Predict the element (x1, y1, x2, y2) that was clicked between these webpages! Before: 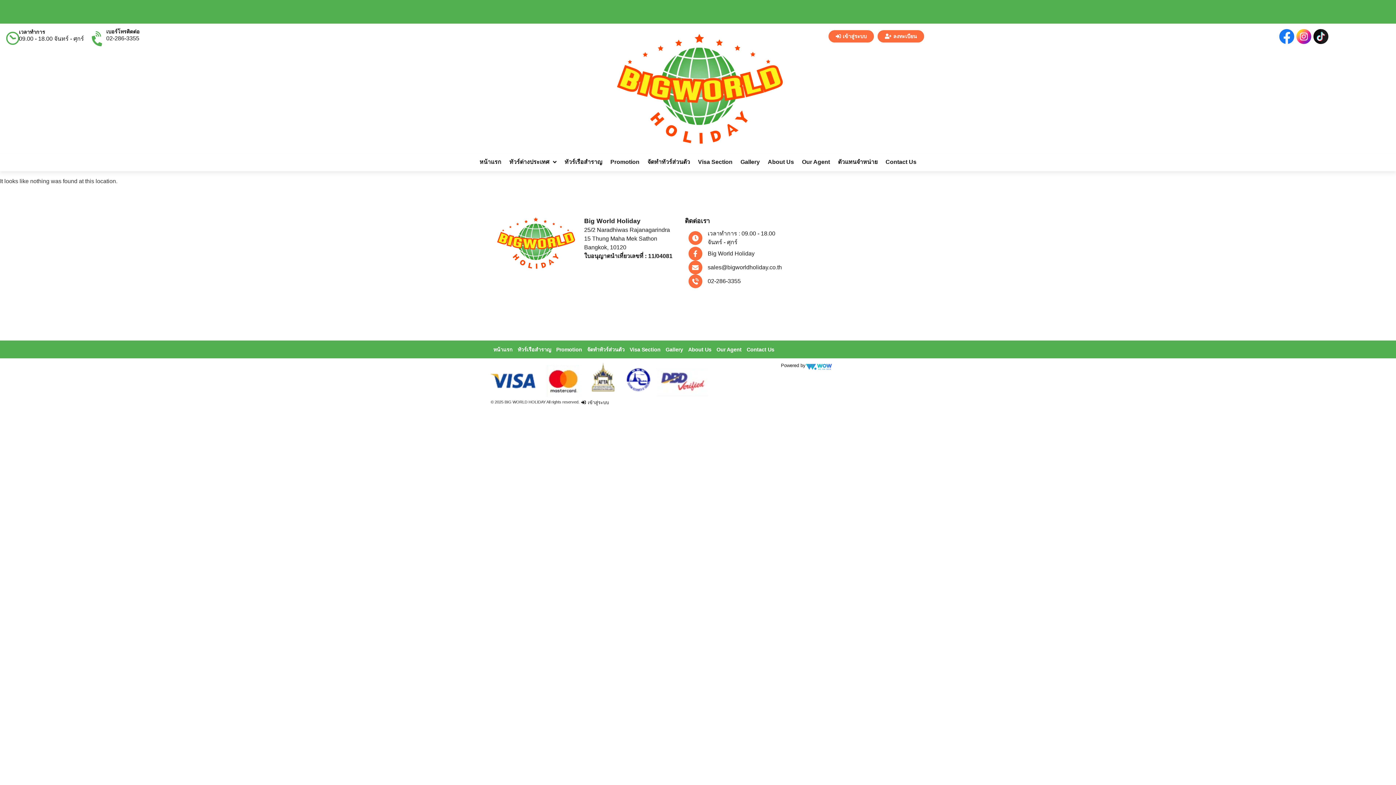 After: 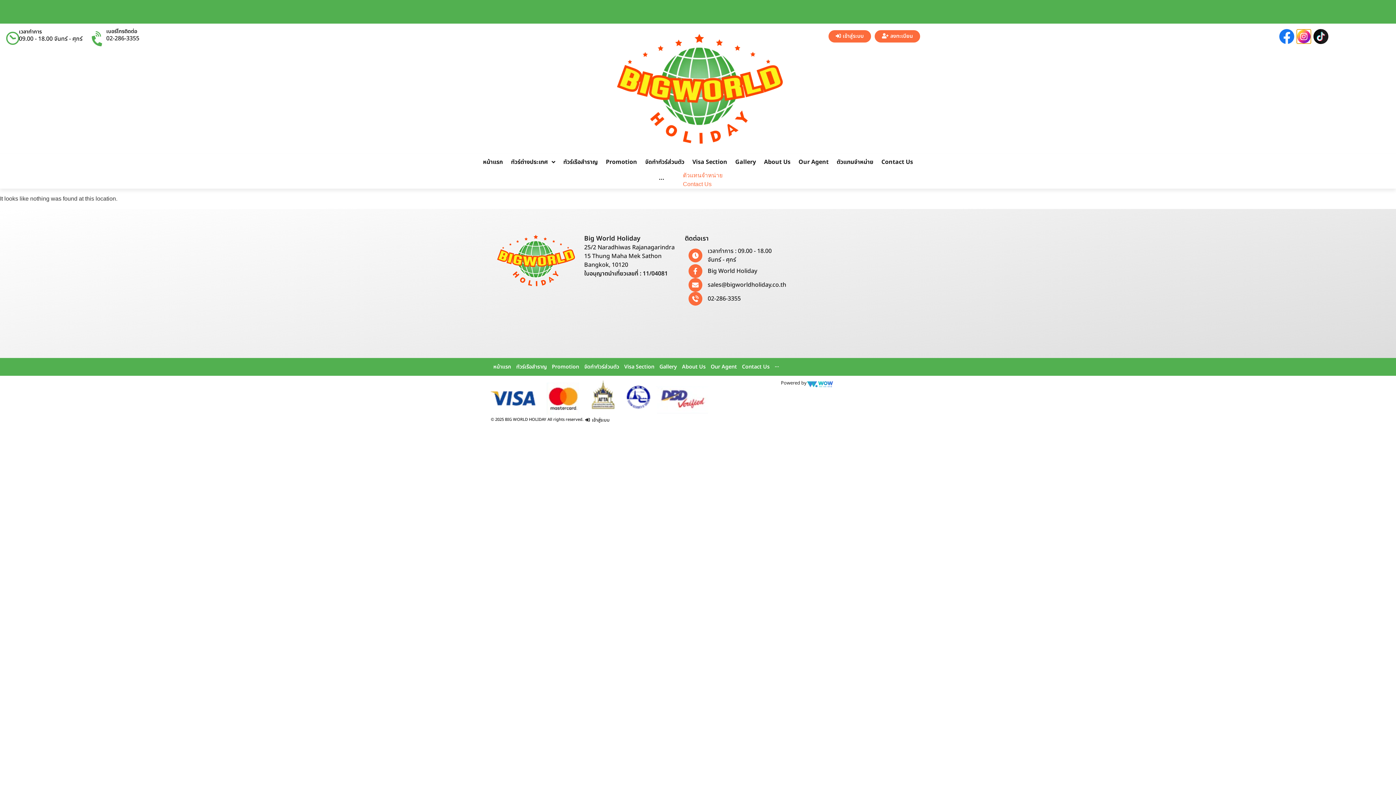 Action: bbox: (1296, 29, 1311, 43)